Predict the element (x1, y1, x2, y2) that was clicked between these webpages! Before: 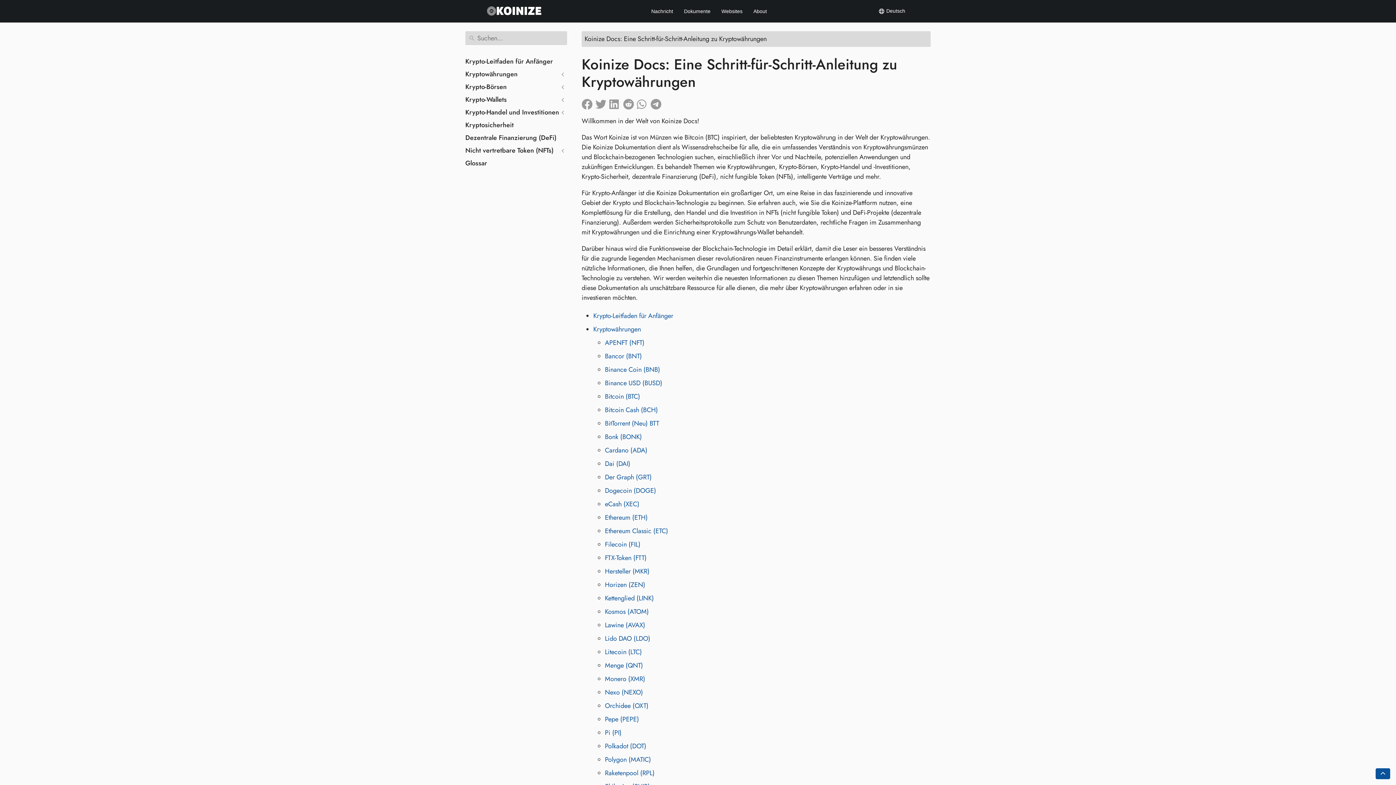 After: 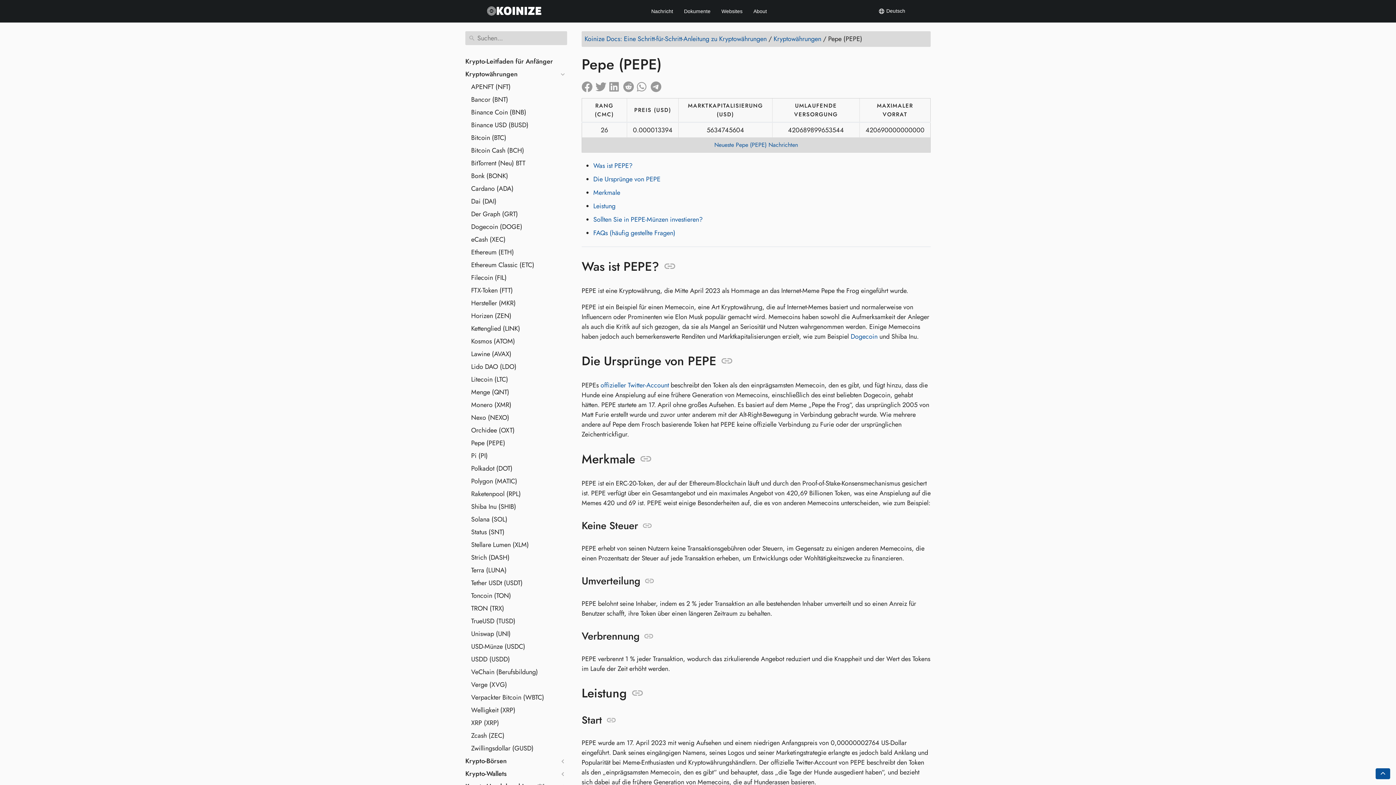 Action: bbox: (605, 713, 639, 726) label: Pepe (PEPE)